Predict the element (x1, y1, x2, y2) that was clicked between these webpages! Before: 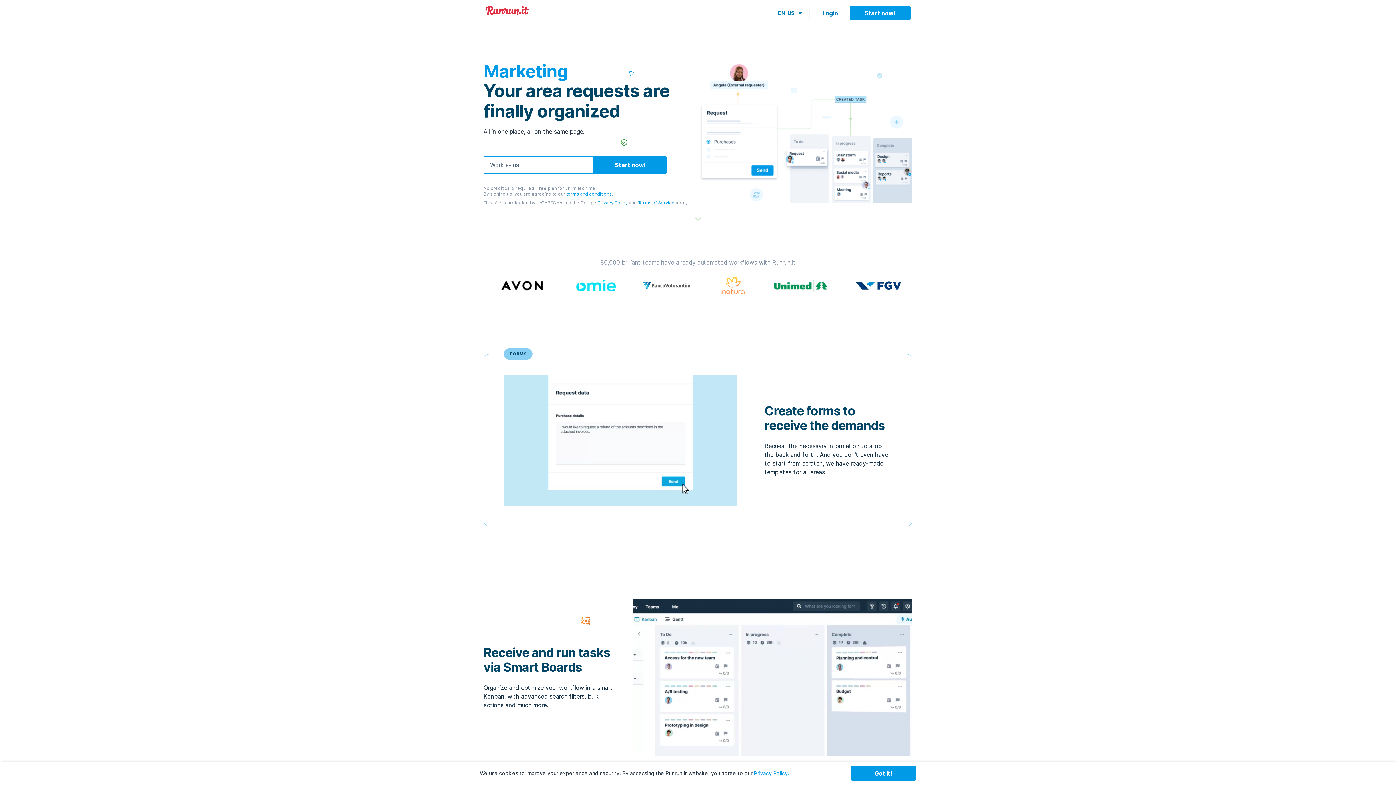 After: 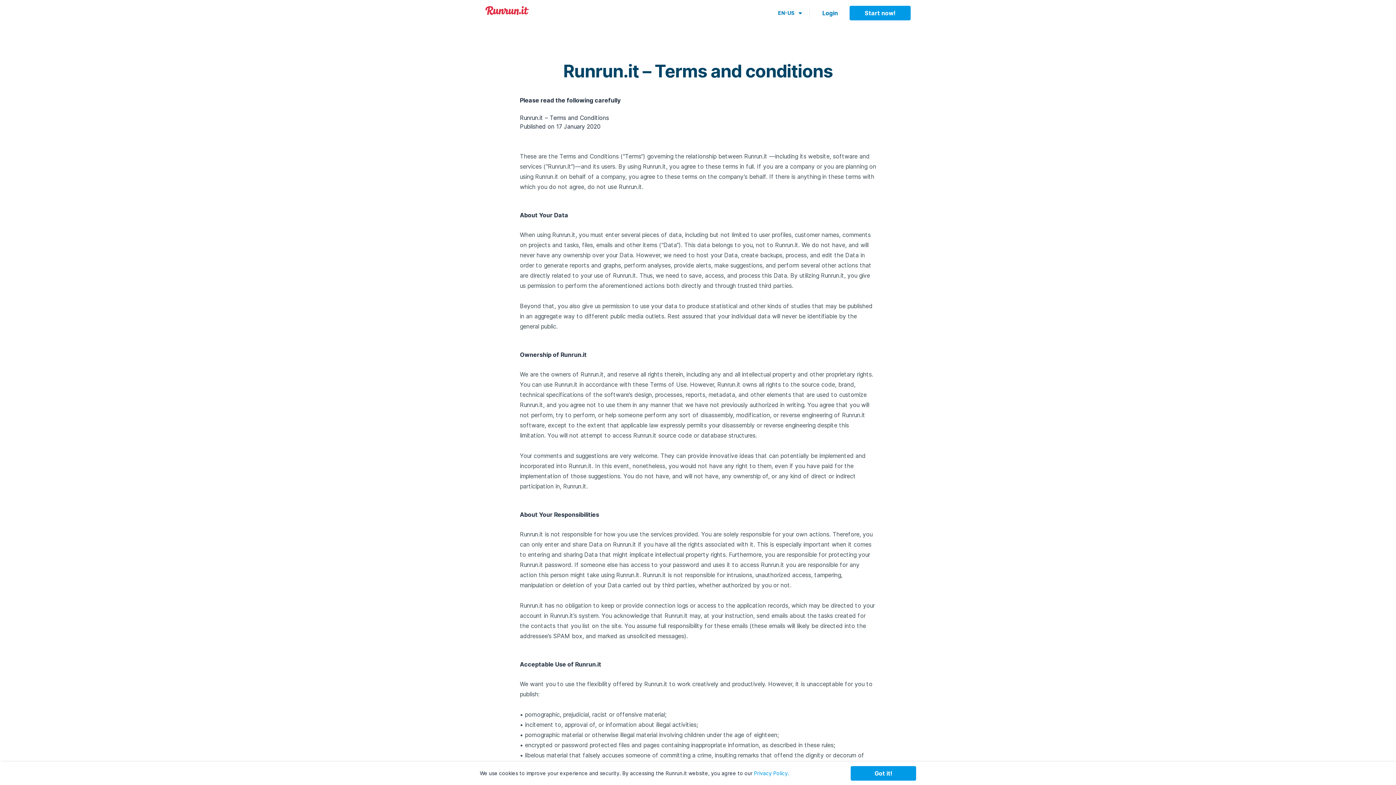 Action: bbox: (754, 770, 789, 776) label: Privacy Policy.